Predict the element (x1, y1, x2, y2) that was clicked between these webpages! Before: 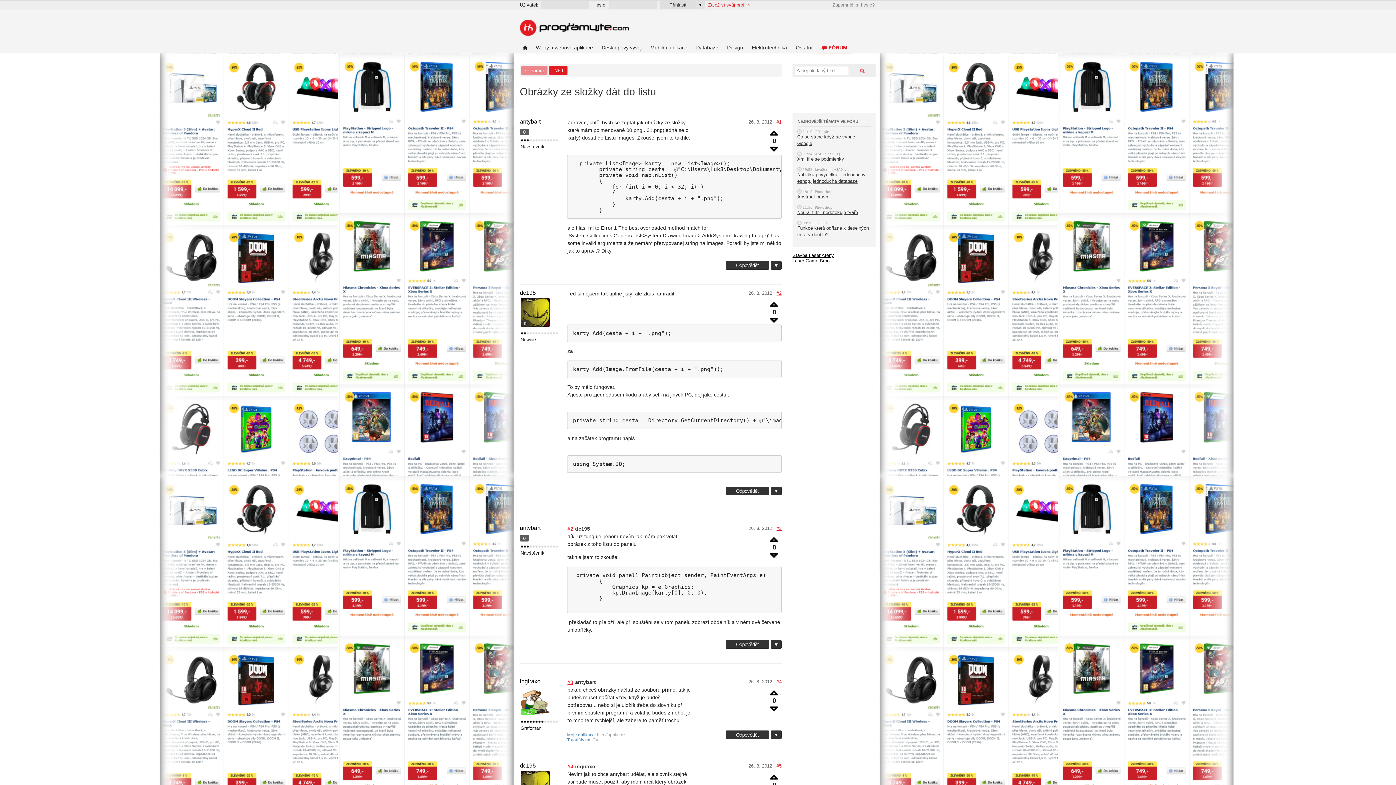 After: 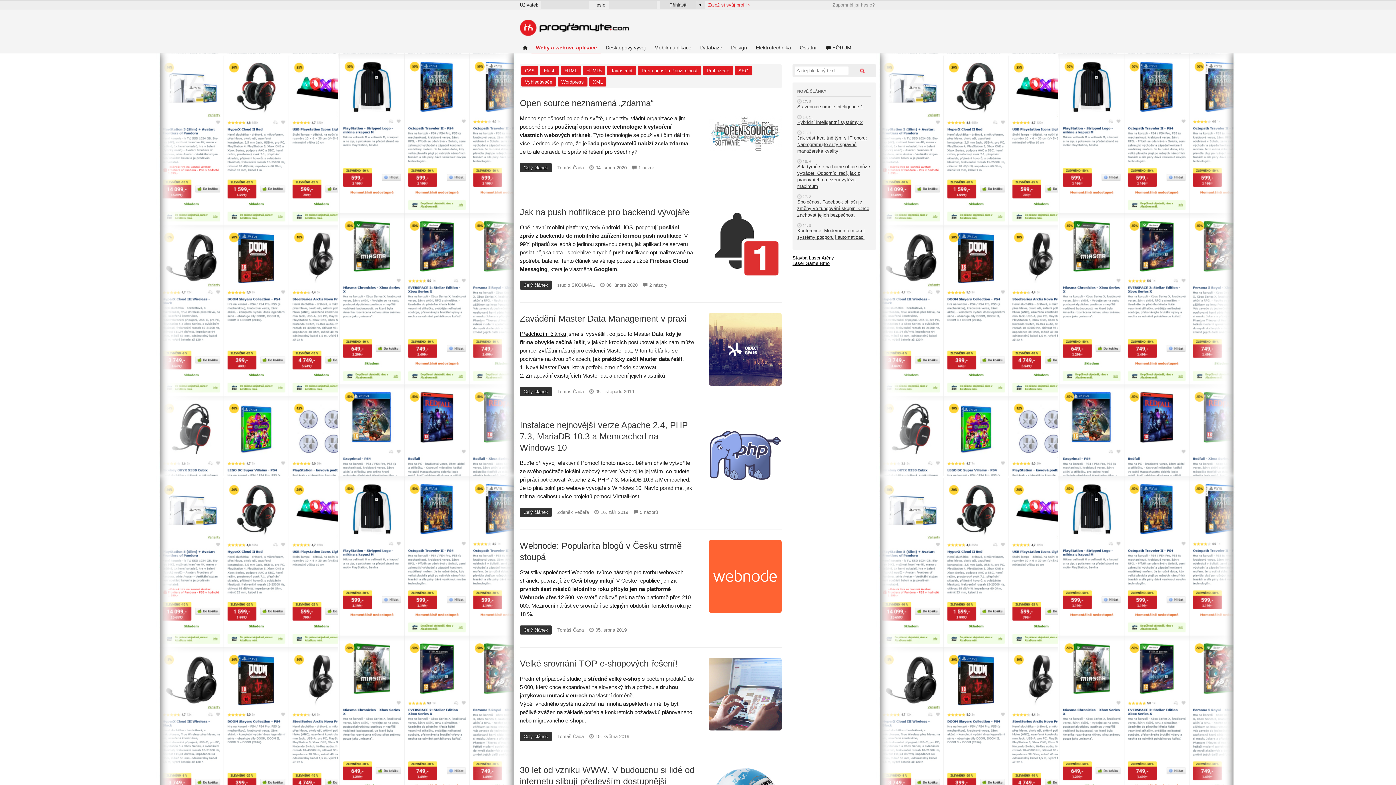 Action: bbox: (531, 45, 597, 53) label: Weby a webové aplikace